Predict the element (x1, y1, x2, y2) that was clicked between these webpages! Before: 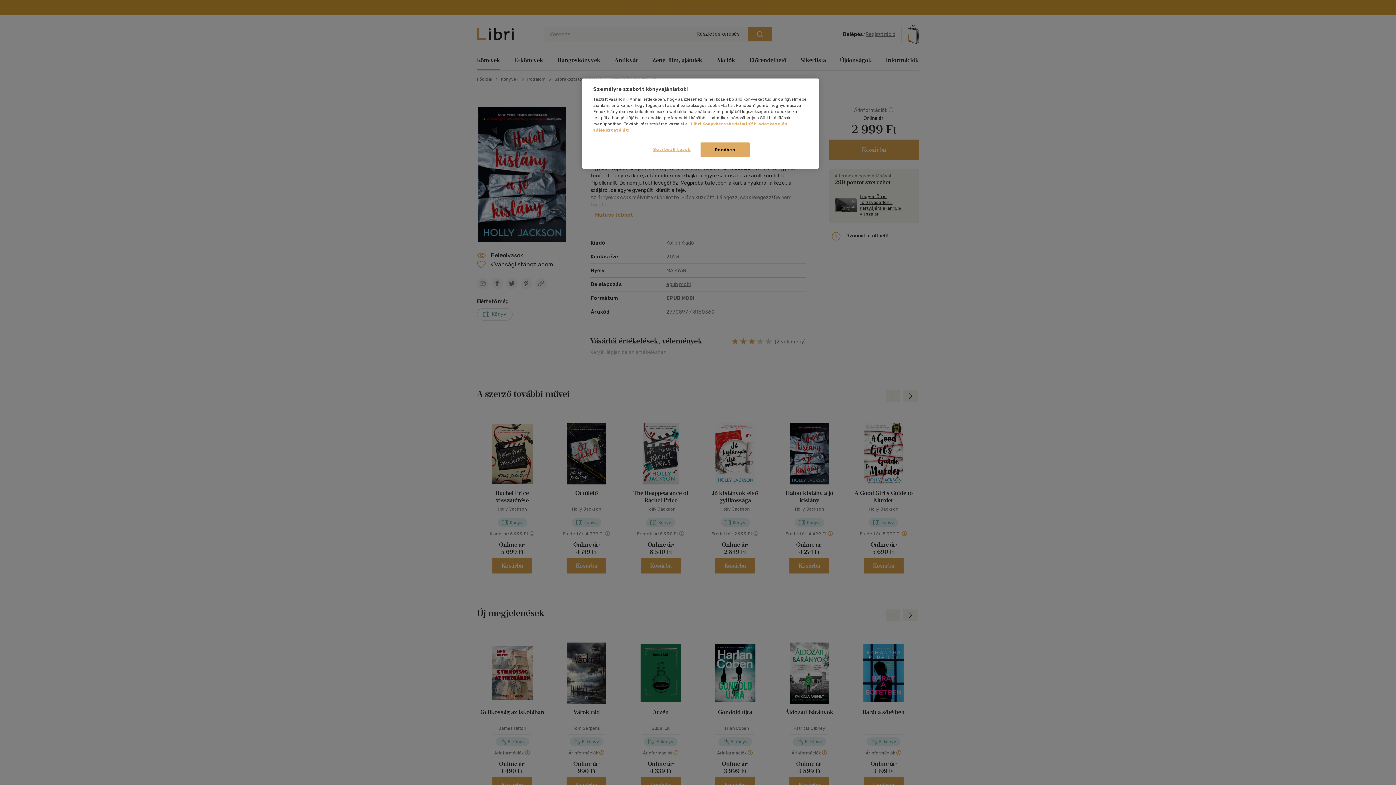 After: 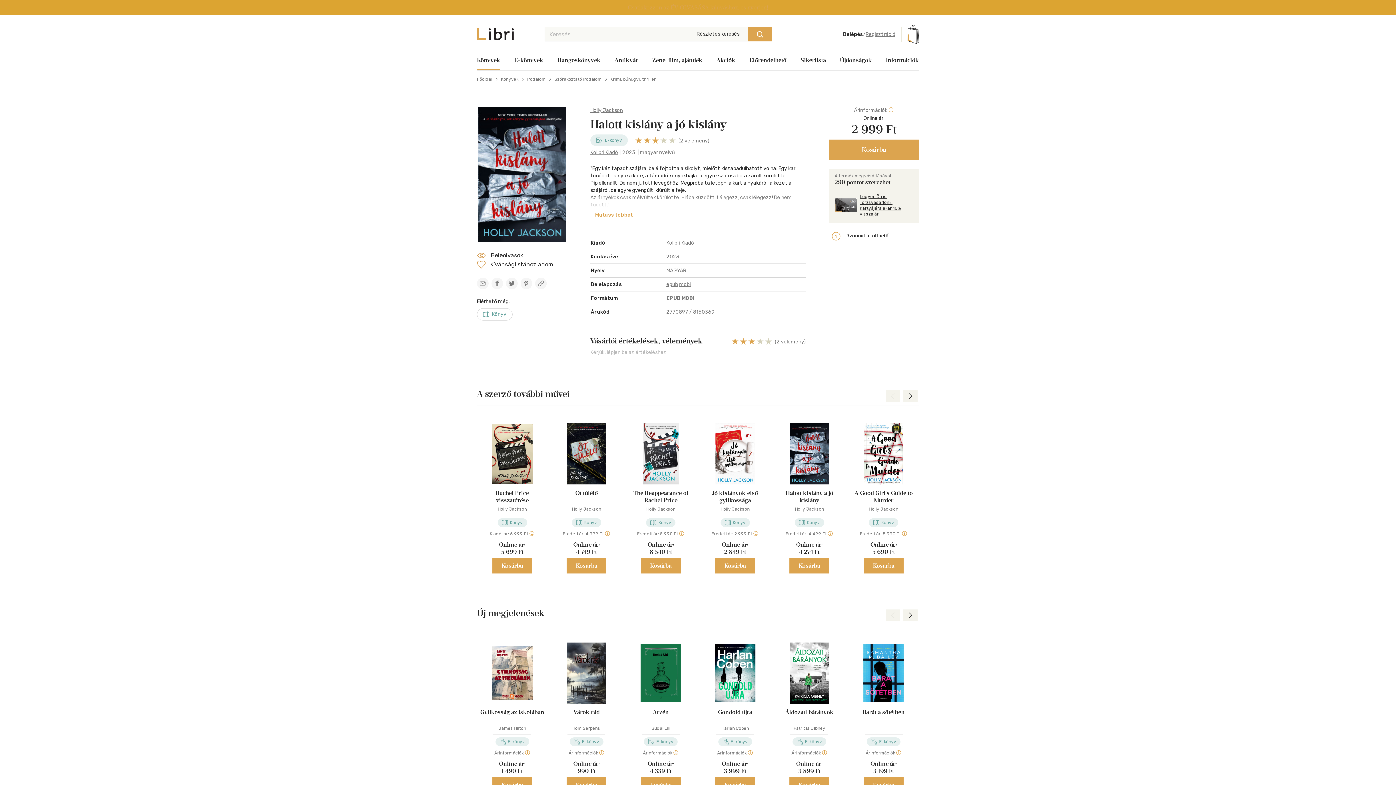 Action: label: Rendben bbox: (700, 142, 749, 157)